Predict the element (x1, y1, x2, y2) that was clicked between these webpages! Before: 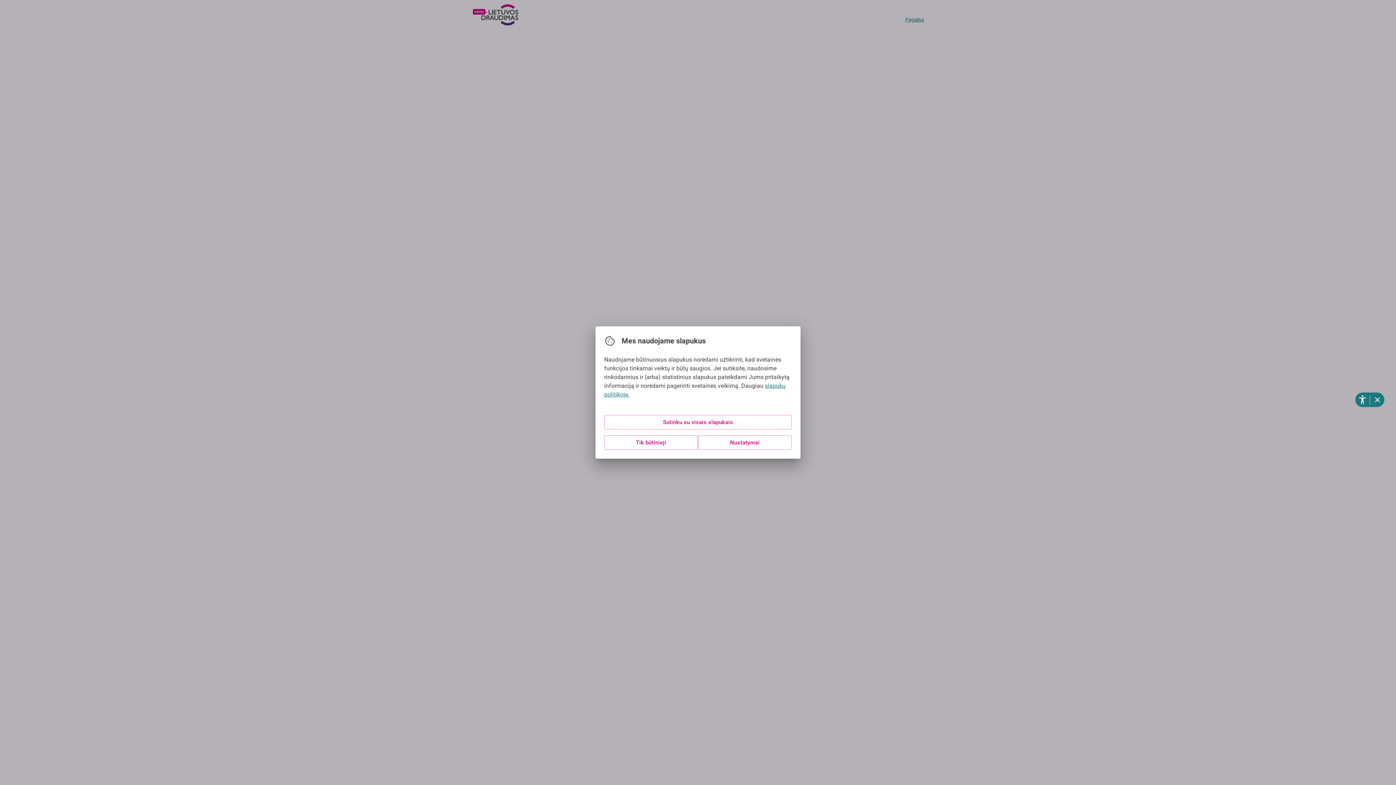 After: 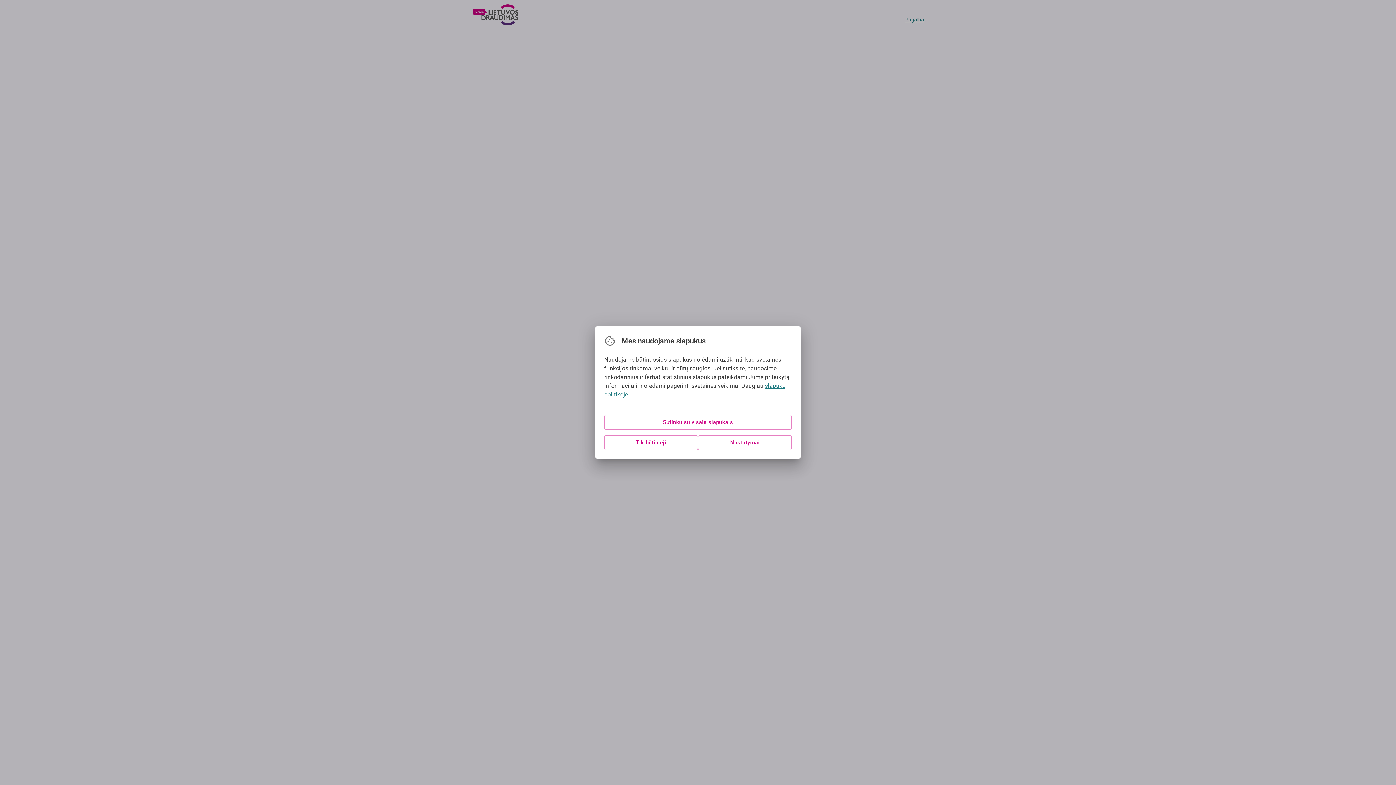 Action: bbox: (1373, 395, 1382, 404) label: close-accessibility-widget-button